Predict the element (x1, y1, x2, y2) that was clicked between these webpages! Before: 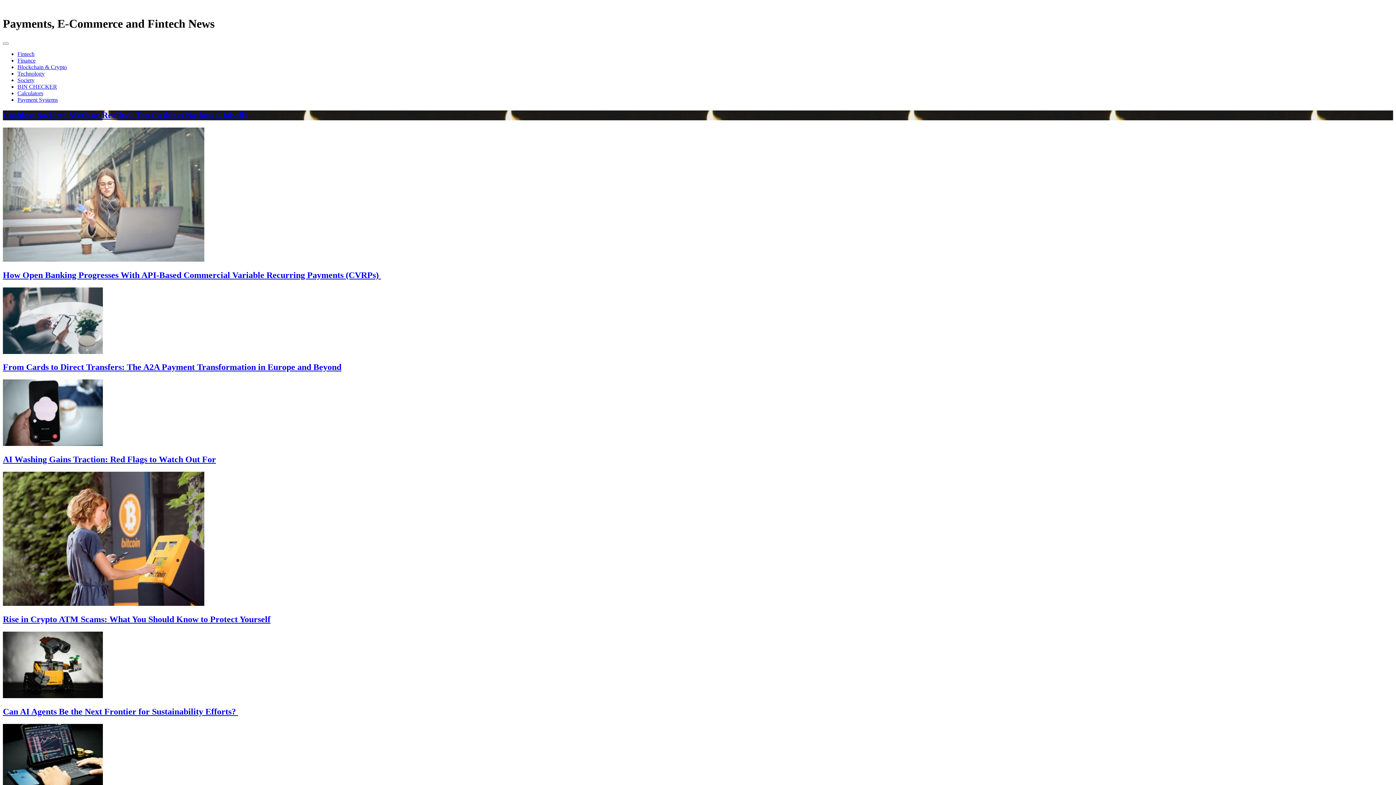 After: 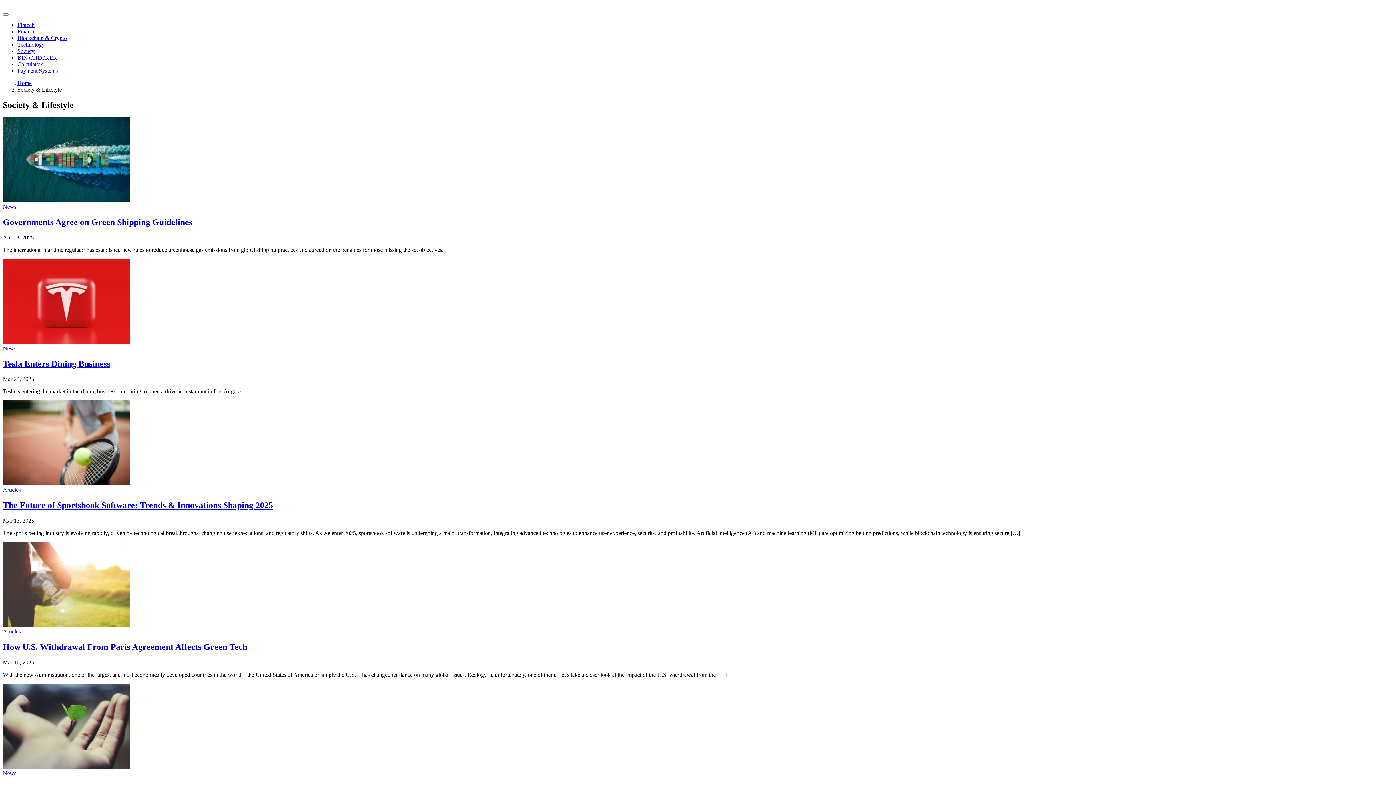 Action: bbox: (17, 77, 34, 83) label: Society